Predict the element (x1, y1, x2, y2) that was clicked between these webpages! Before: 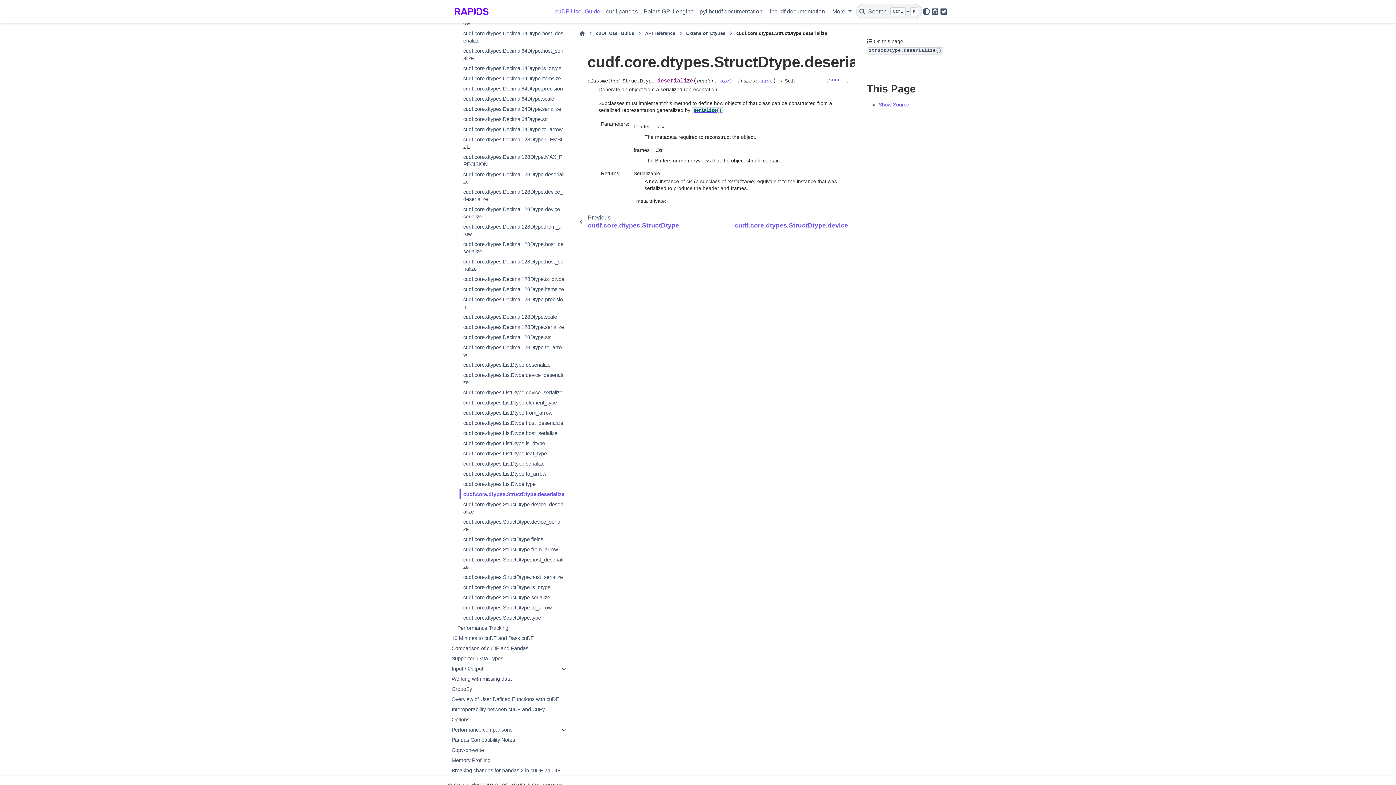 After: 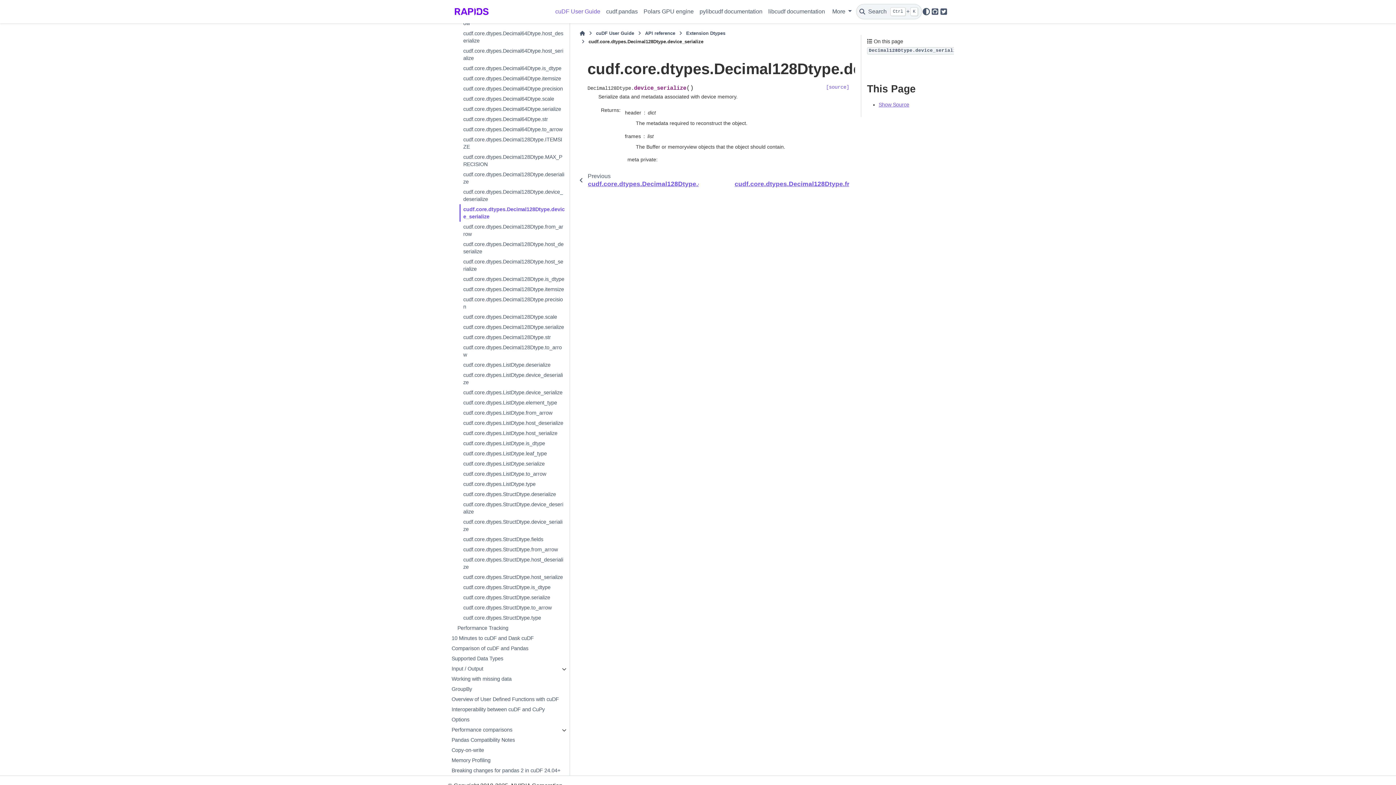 Action: label: cudf.core.dtypes.Decimal128Dtype.device_serialize bbox: (459, 204, 568, 221)